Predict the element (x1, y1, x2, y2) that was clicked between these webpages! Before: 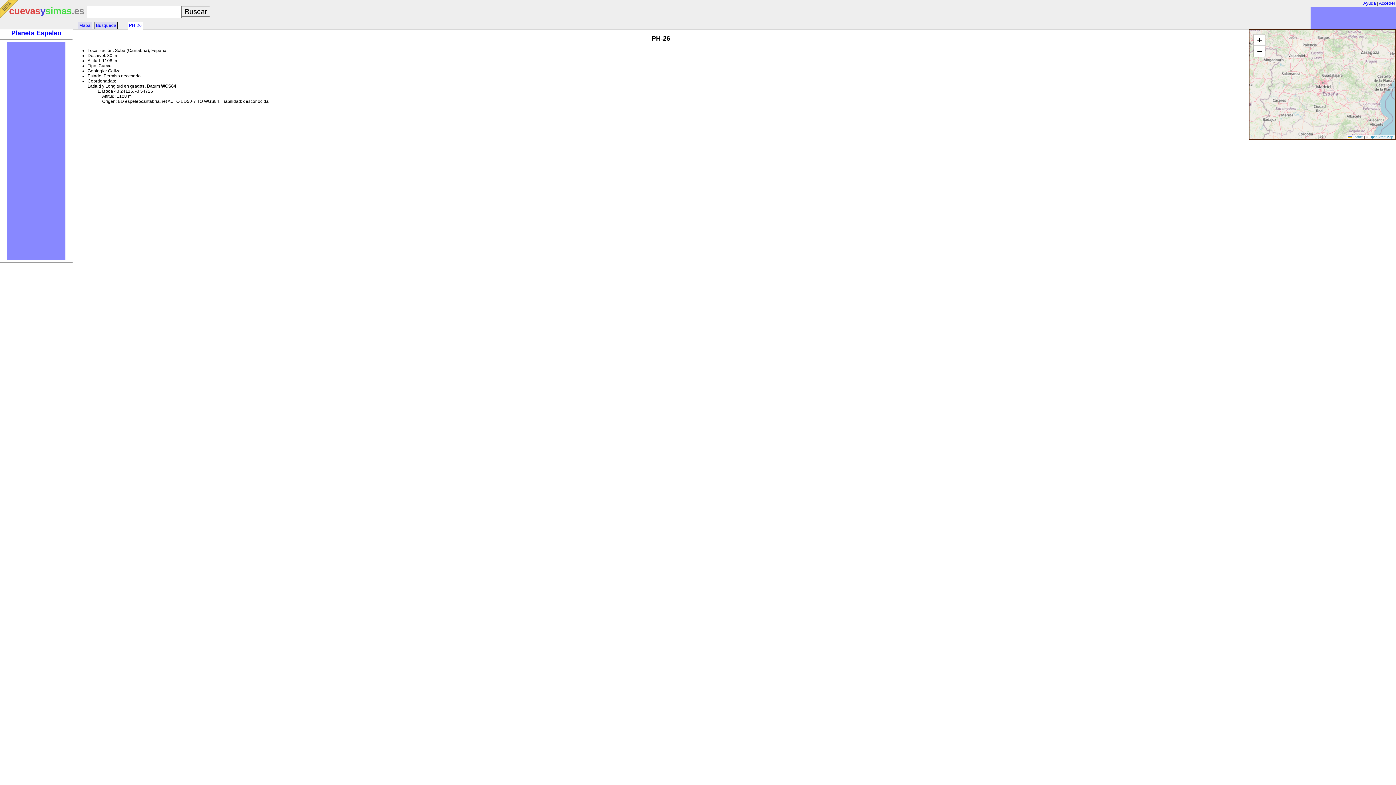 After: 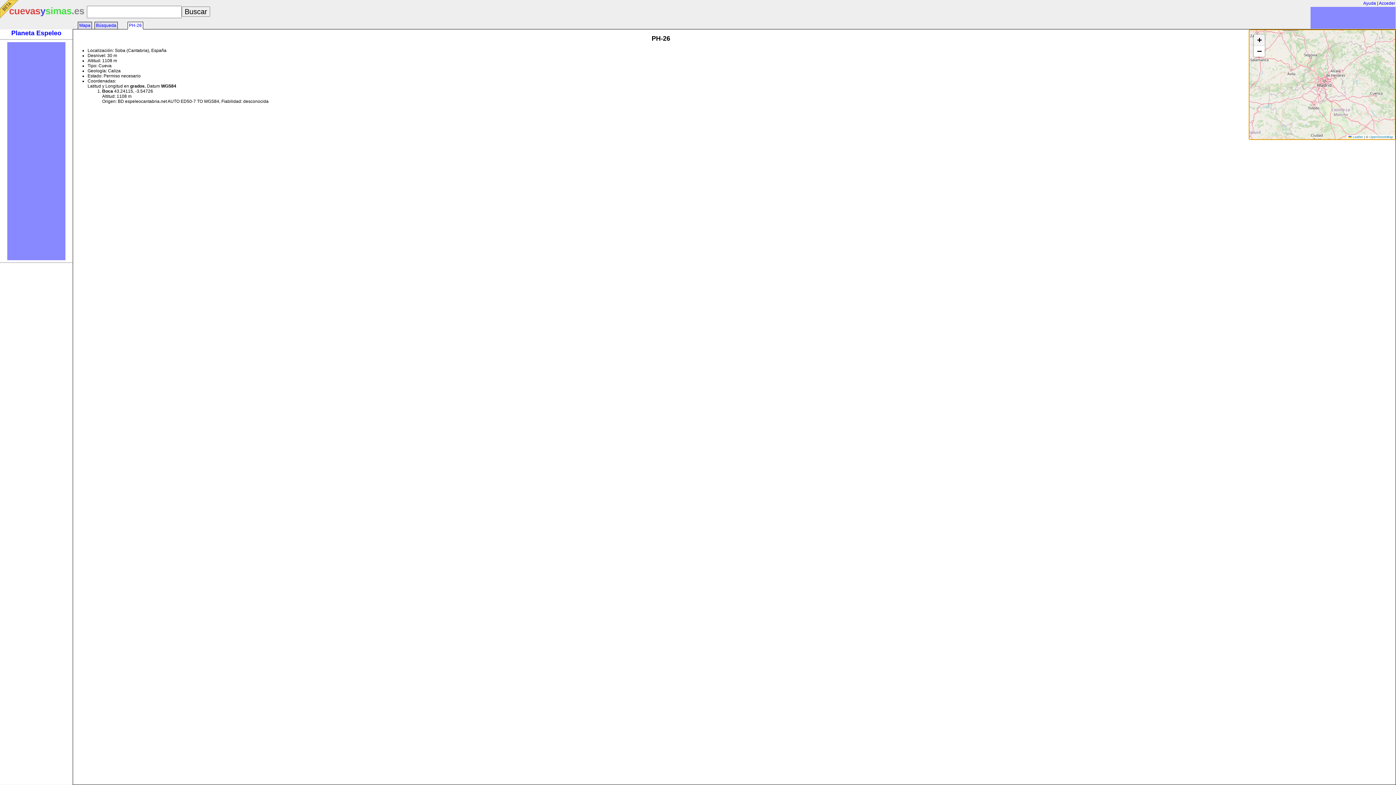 Action: bbox: (1254, 34, 1265, 45) label: Zoom in